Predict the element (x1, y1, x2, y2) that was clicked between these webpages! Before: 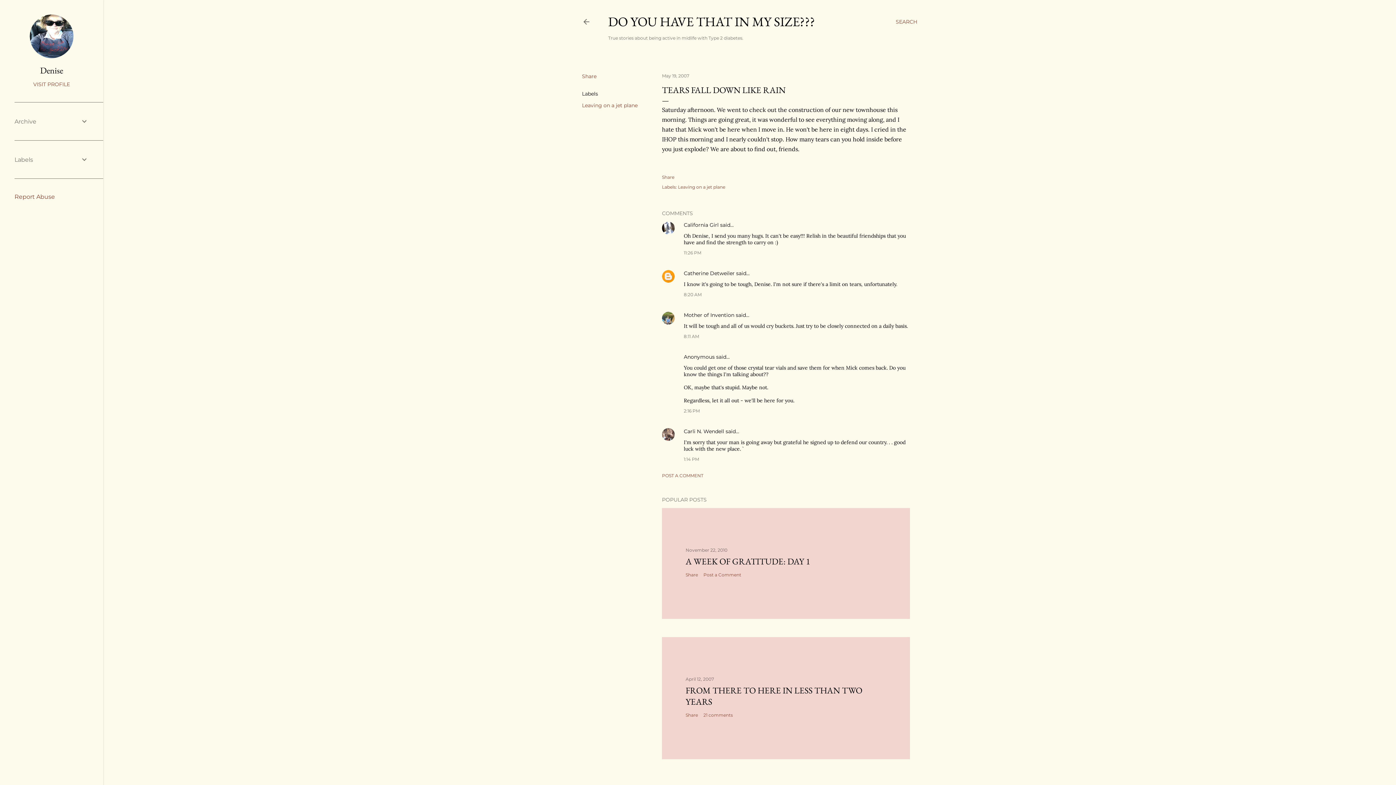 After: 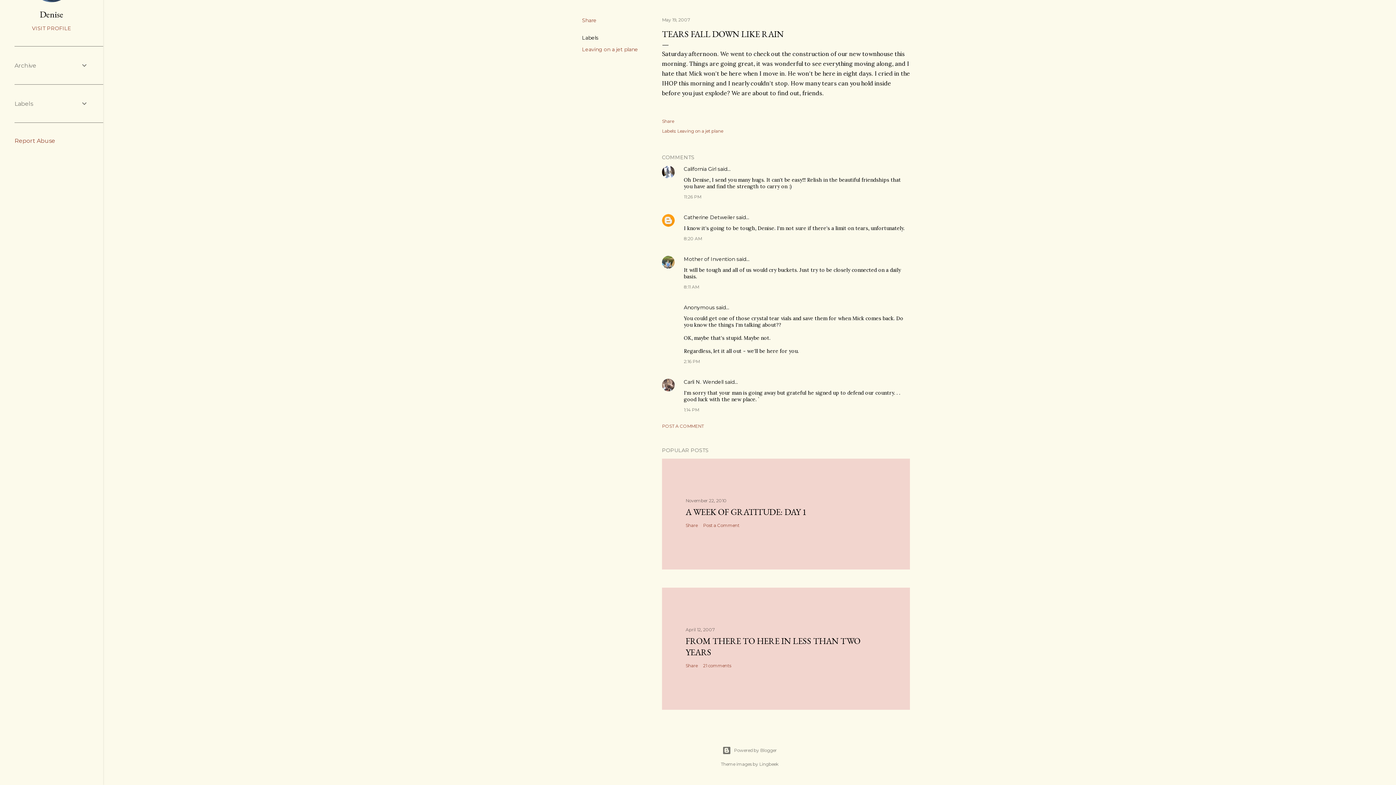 Action: bbox: (684, 333, 699, 339) label: 8:11 AM